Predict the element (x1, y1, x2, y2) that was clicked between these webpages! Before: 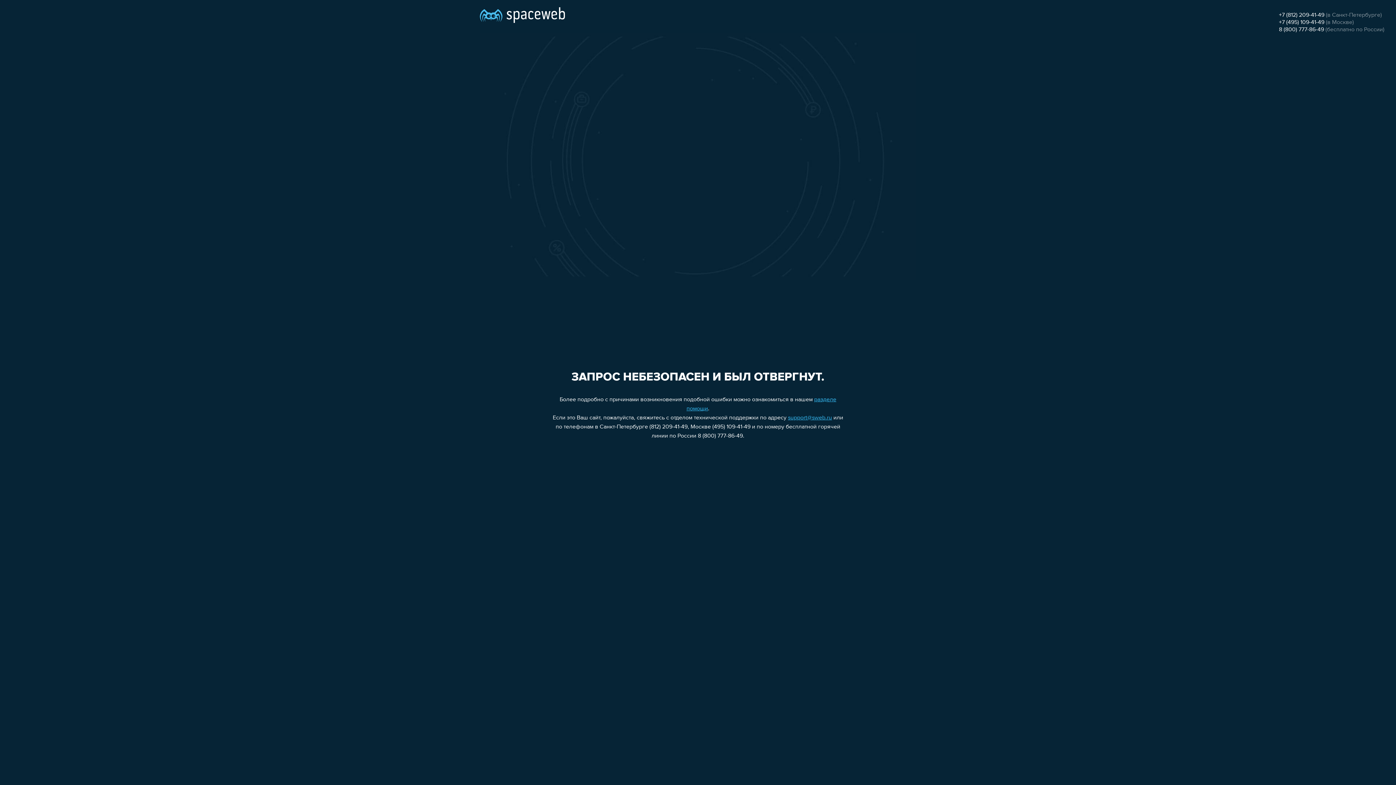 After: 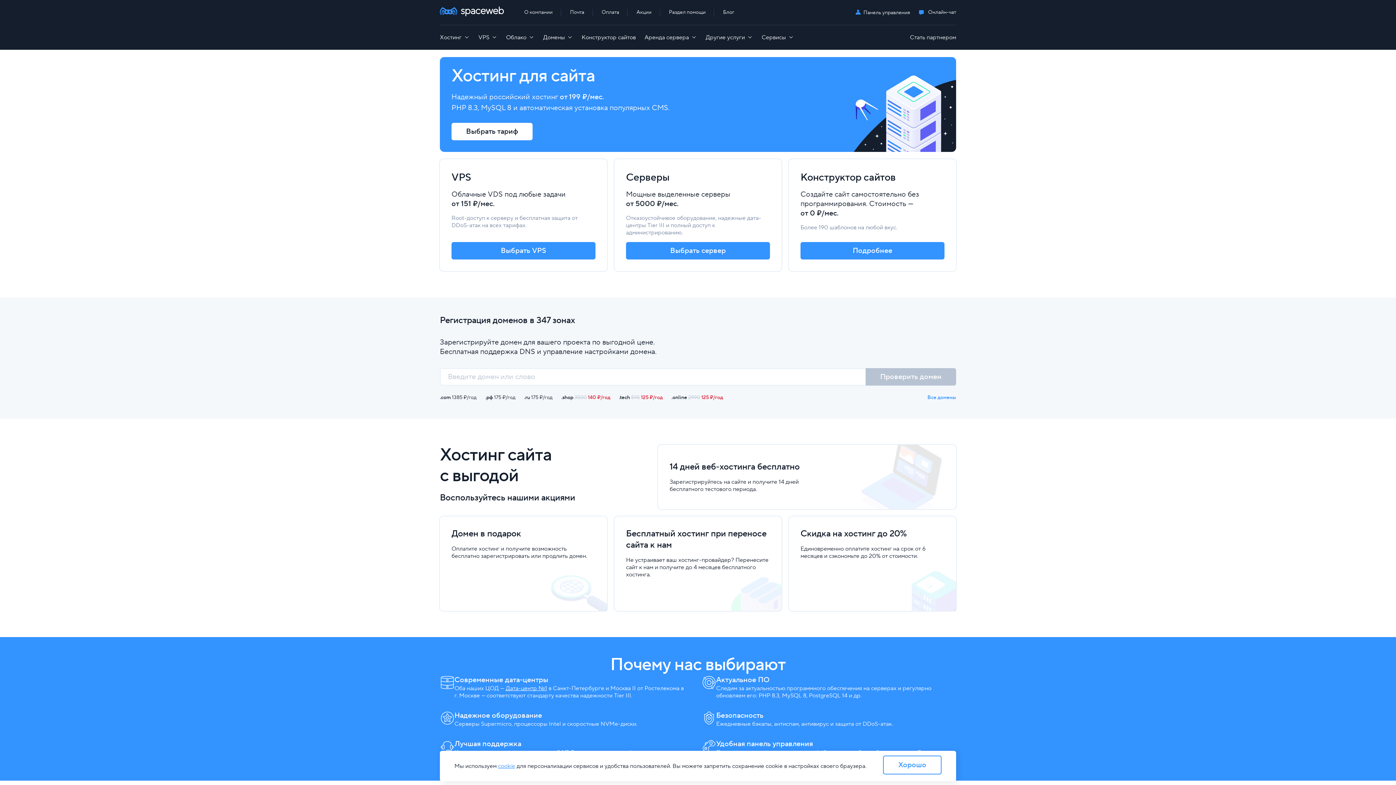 Action: bbox: (480, 0, 565, 25)